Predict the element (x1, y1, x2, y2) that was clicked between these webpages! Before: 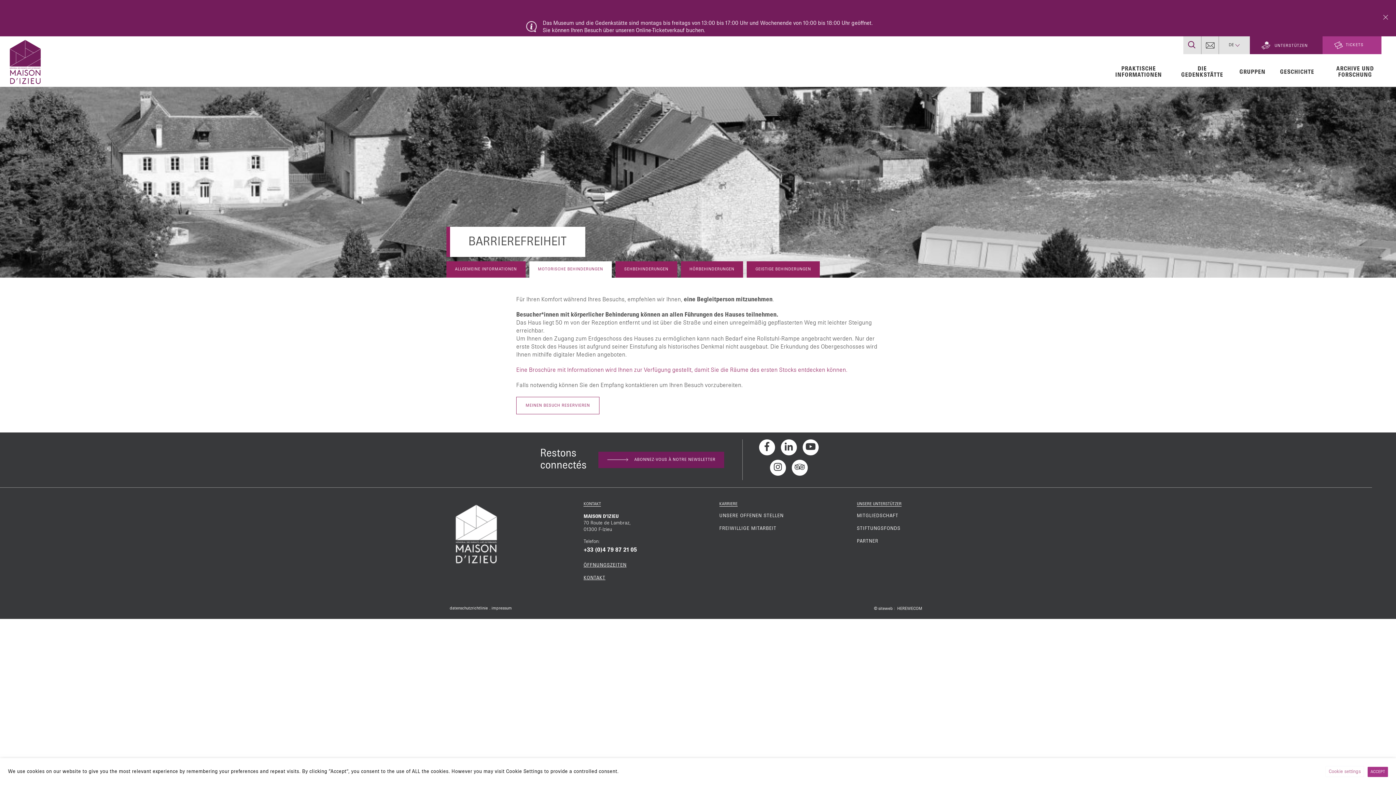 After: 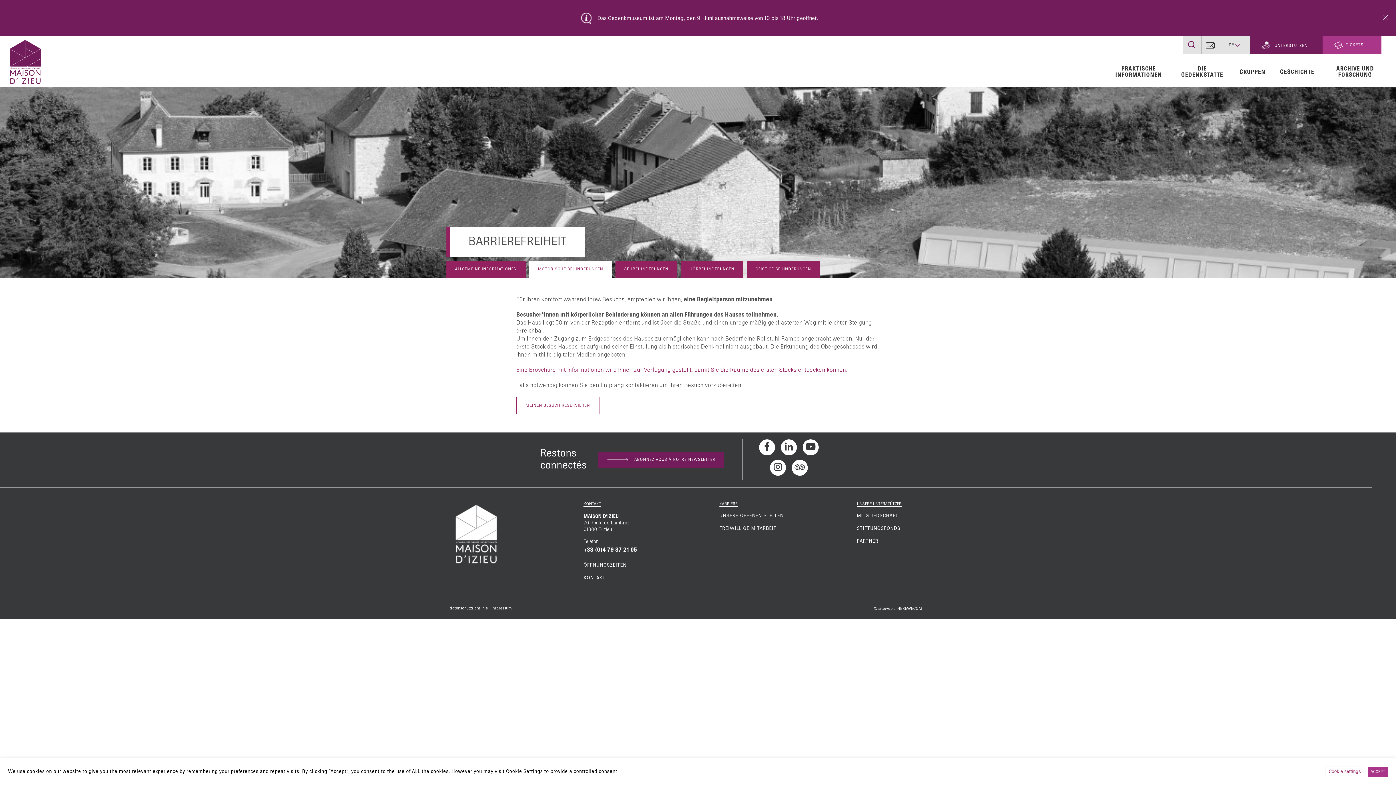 Action: label: +33 (0)4 79 87 21 05 bbox: (583, 546, 637, 553)